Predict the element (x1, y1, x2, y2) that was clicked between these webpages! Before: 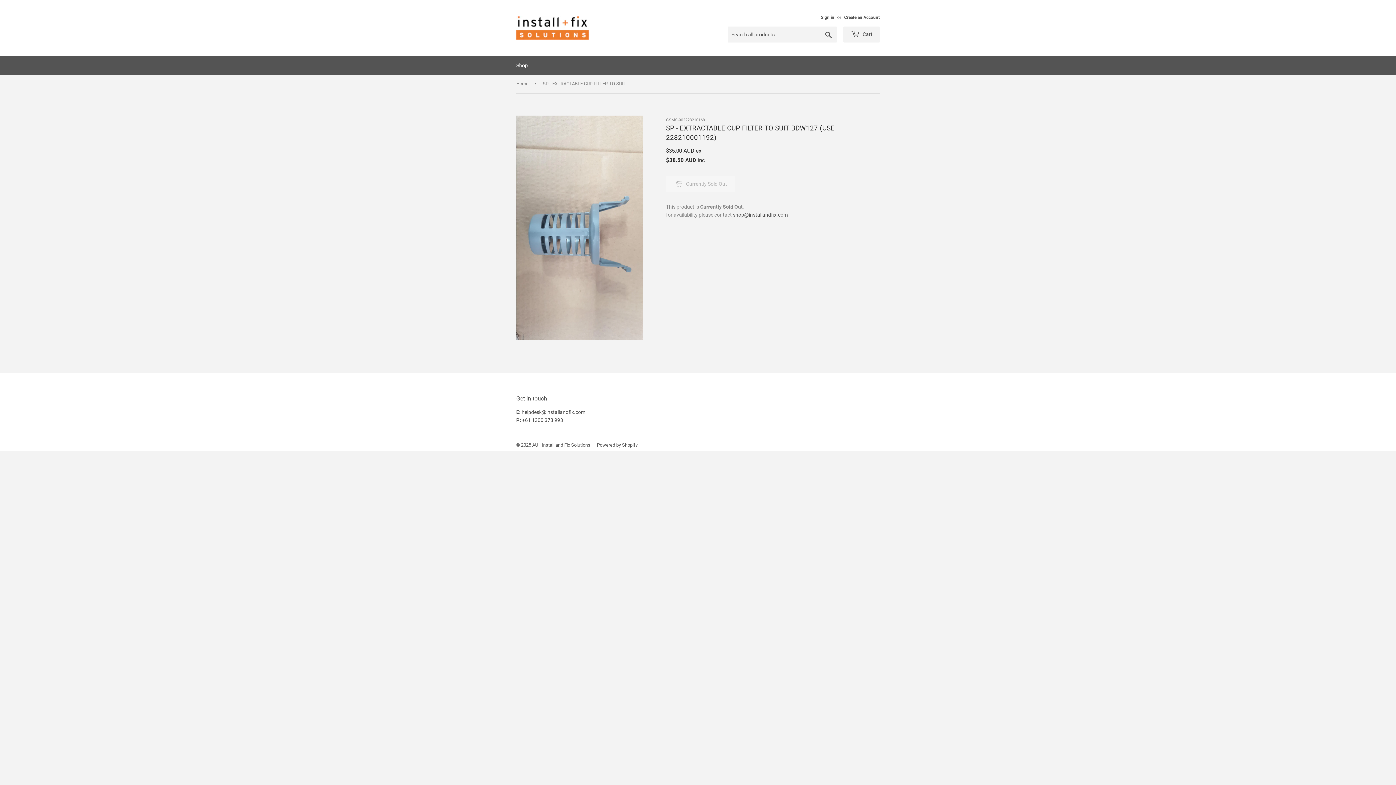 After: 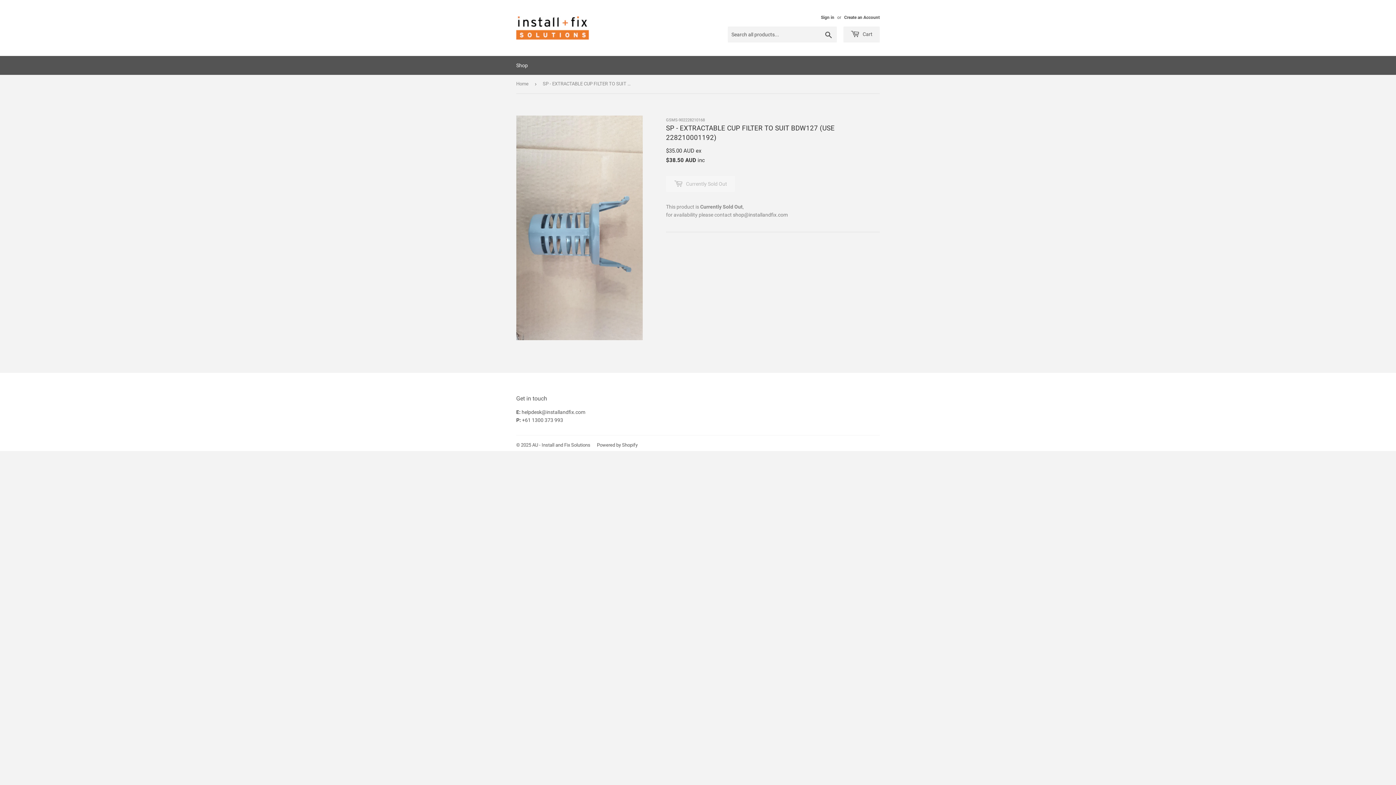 Action: label: shop@installandfix.com bbox: (733, 212, 788, 217)